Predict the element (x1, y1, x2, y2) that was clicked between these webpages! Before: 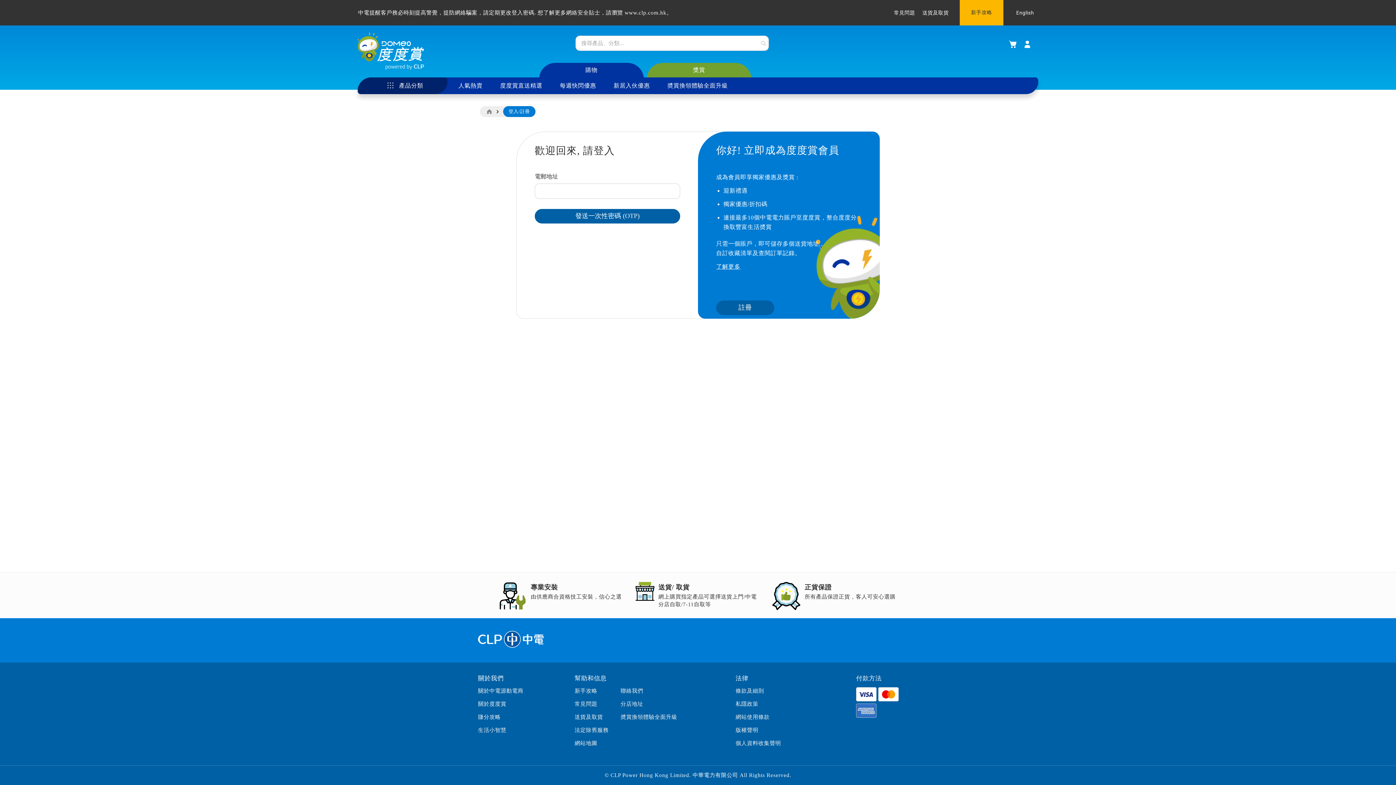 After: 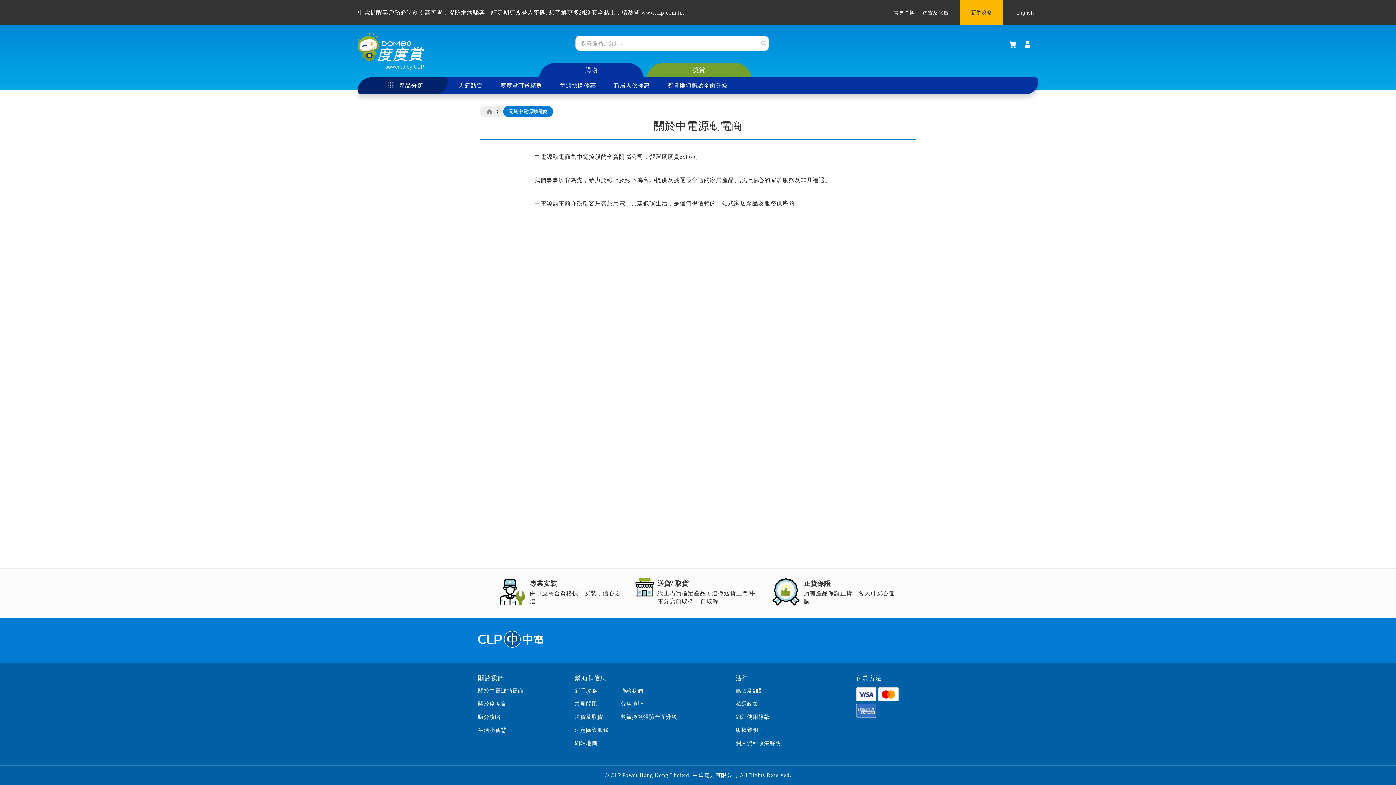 Action: bbox: (478, 688, 523, 694) label: 關於中電源動電商